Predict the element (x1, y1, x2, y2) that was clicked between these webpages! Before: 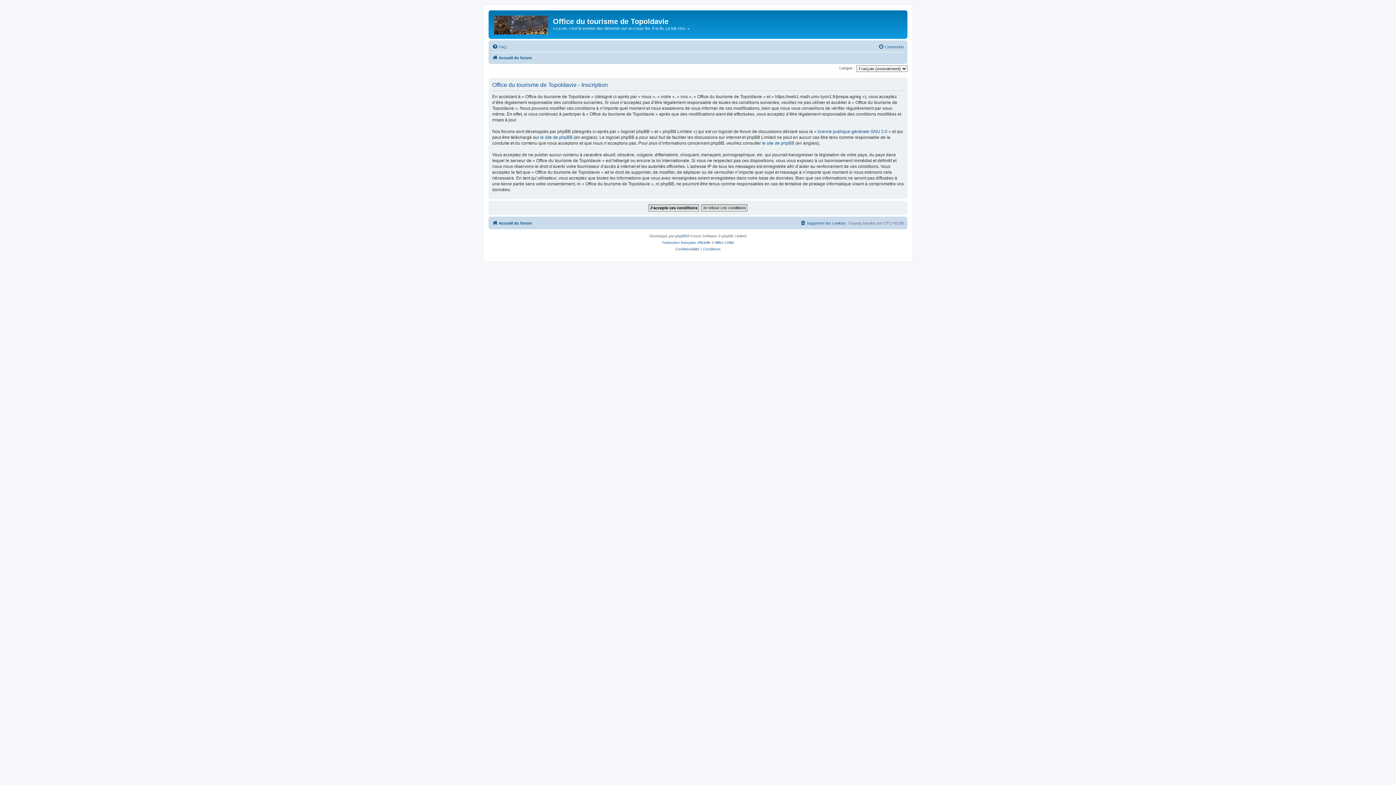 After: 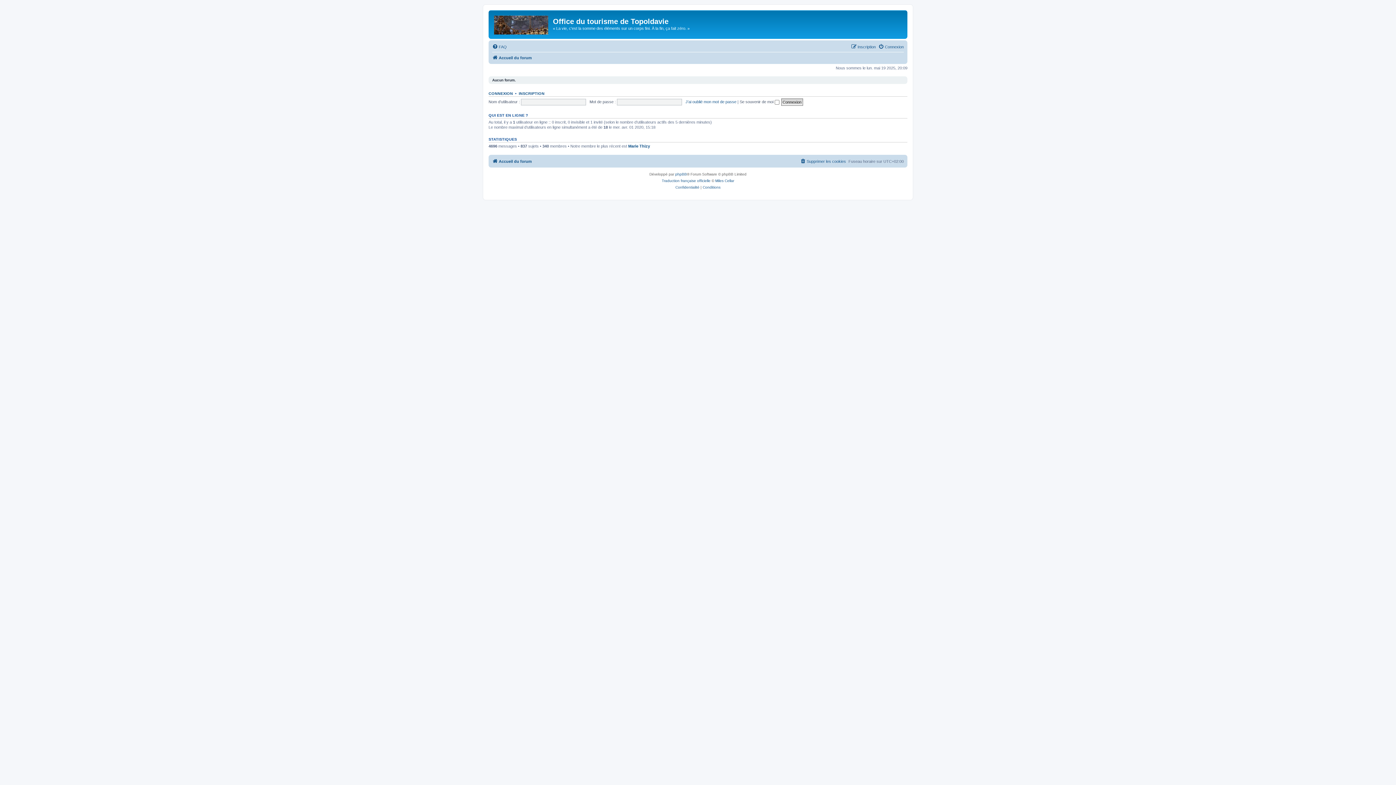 Action: bbox: (492, 218, 532, 227) label: Accueil du forum